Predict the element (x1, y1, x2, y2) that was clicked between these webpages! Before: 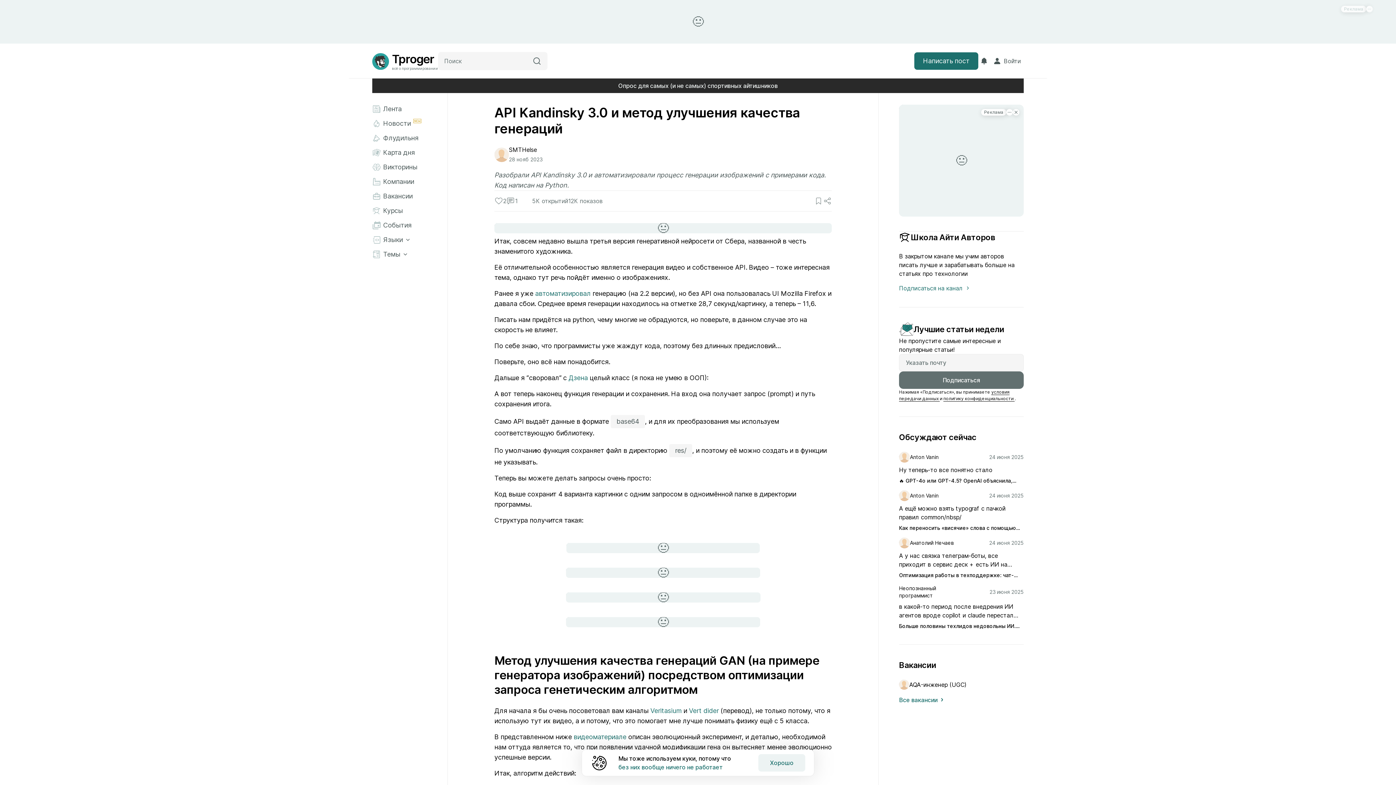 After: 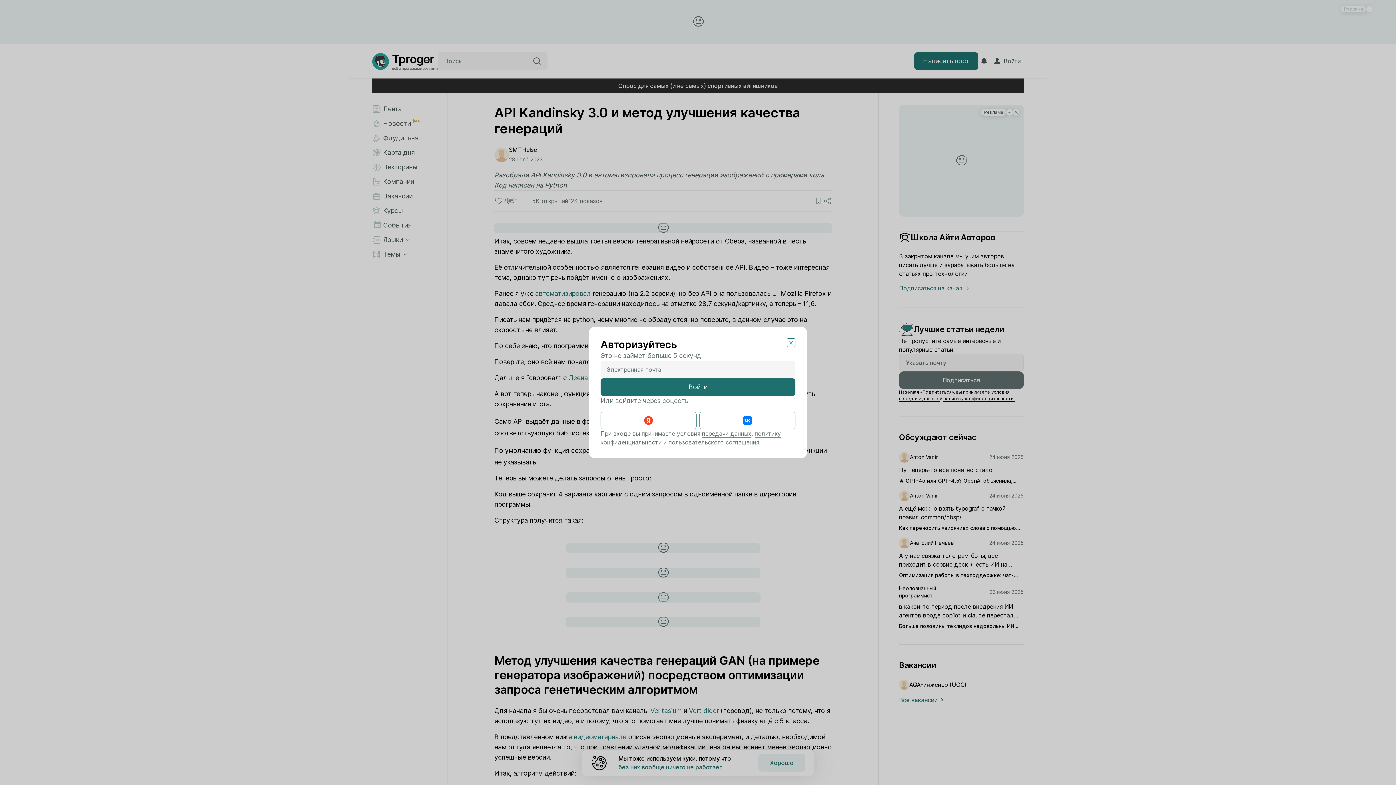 Action: bbox: (990, 55, 1024, 66) label: Войти